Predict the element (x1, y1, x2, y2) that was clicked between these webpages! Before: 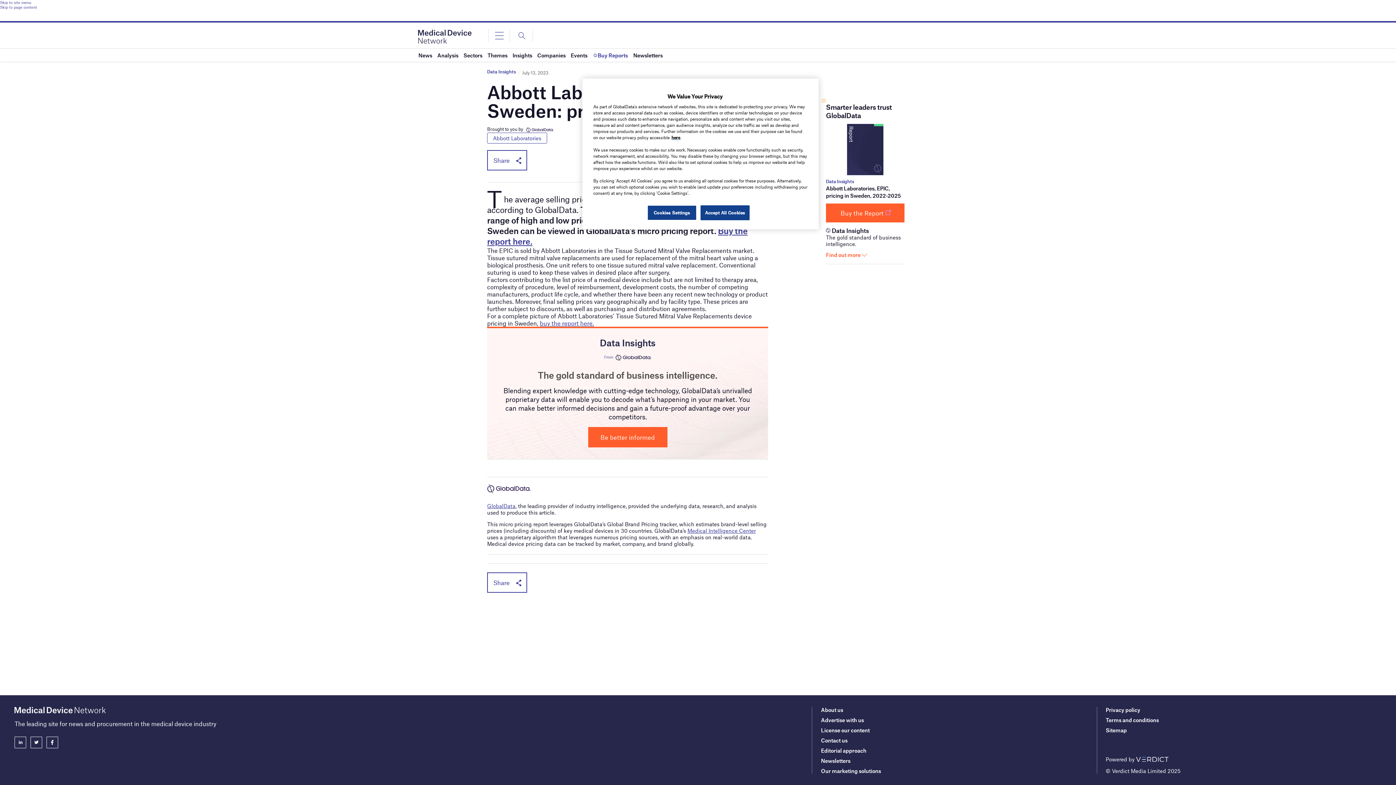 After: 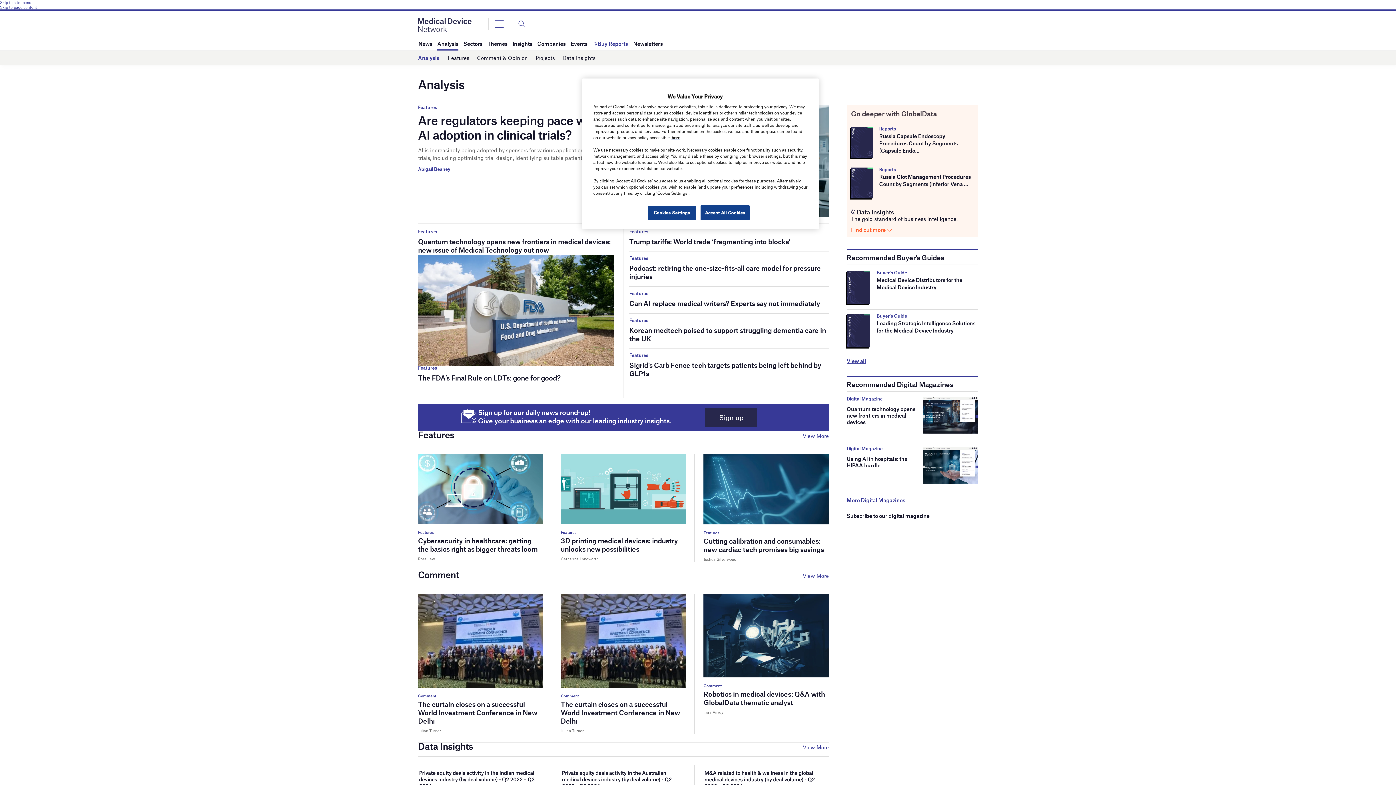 Action: label: Analysis bbox: (437, 48, 458, 61)